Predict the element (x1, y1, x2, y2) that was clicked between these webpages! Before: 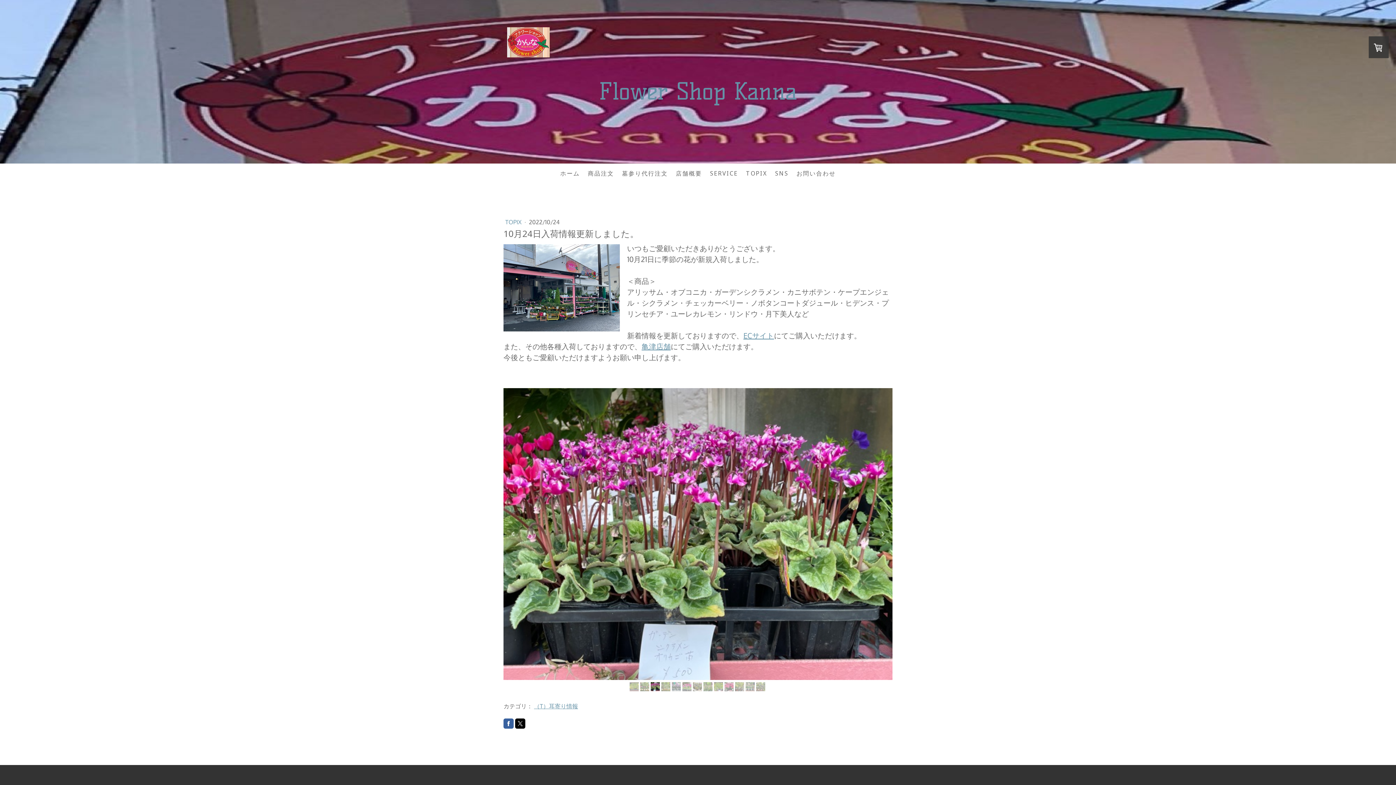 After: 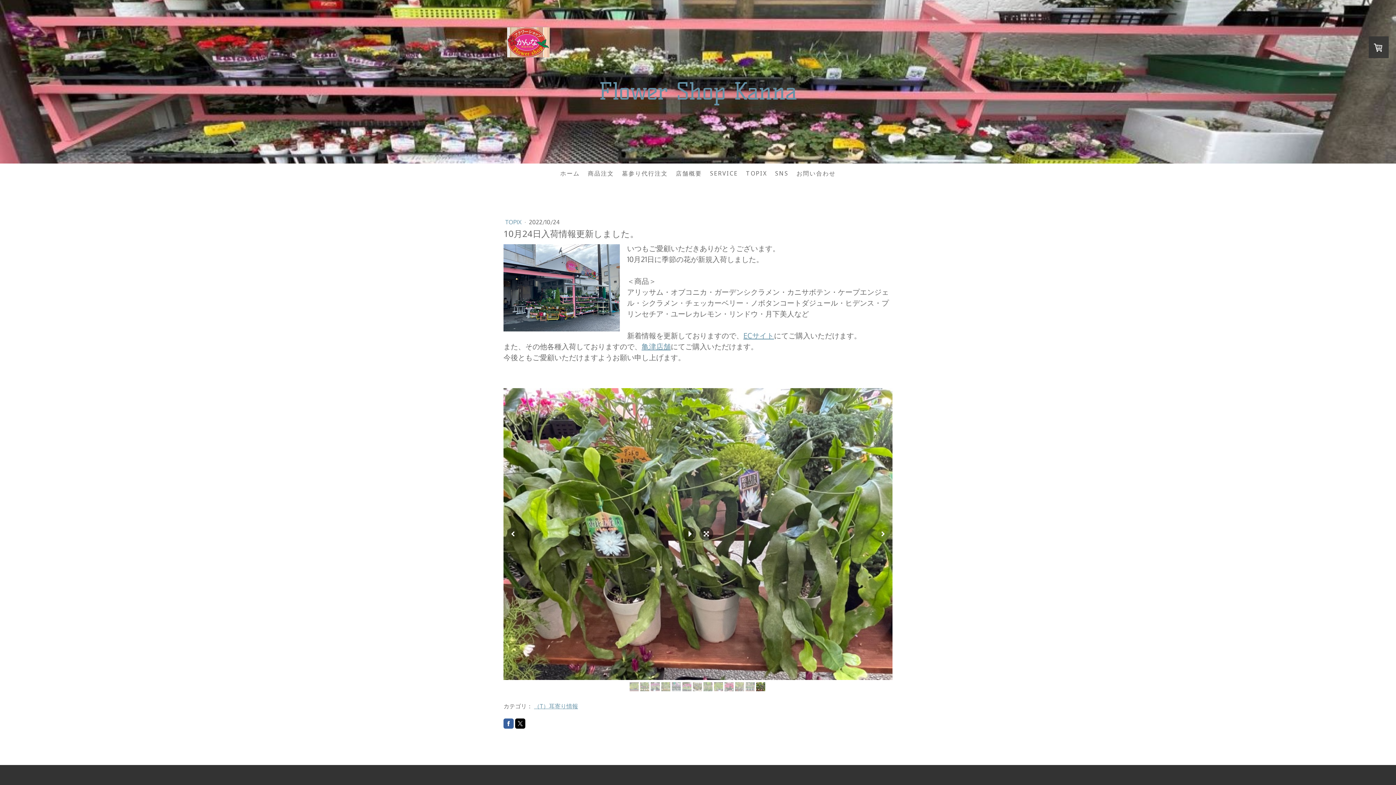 Action: bbox: (756, 682, 765, 691)